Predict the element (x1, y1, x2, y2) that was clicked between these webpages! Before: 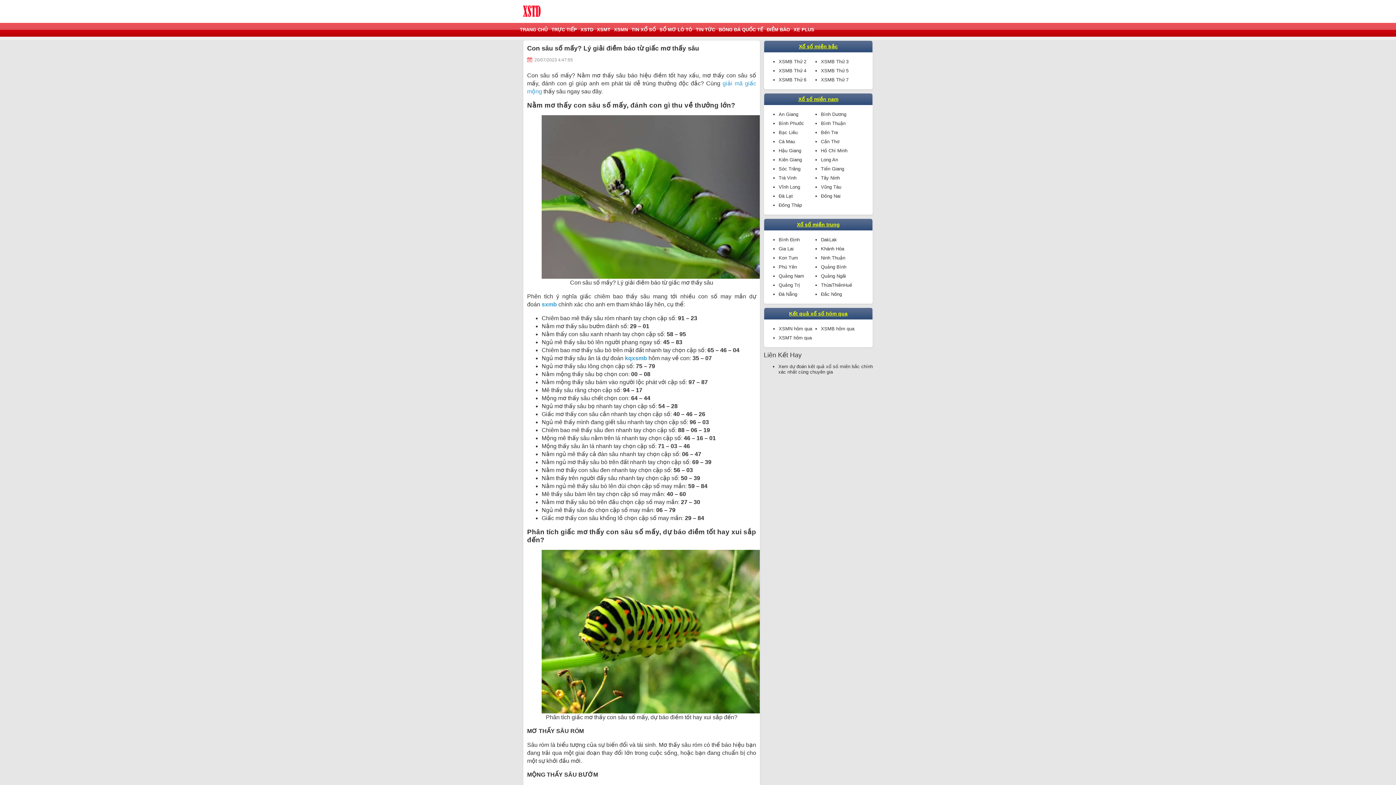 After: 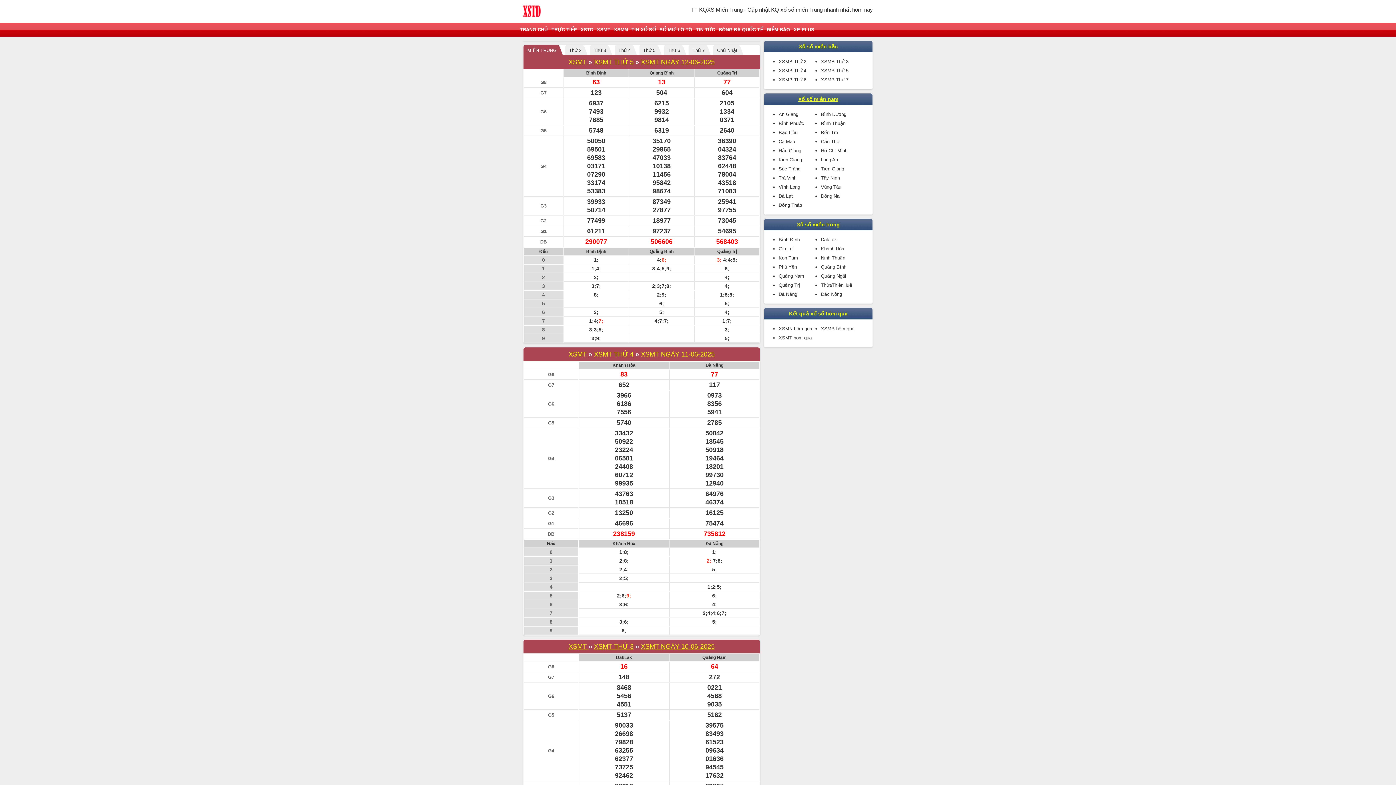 Action: label: Xổ số miền trung bbox: (797, 221, 840, 227)